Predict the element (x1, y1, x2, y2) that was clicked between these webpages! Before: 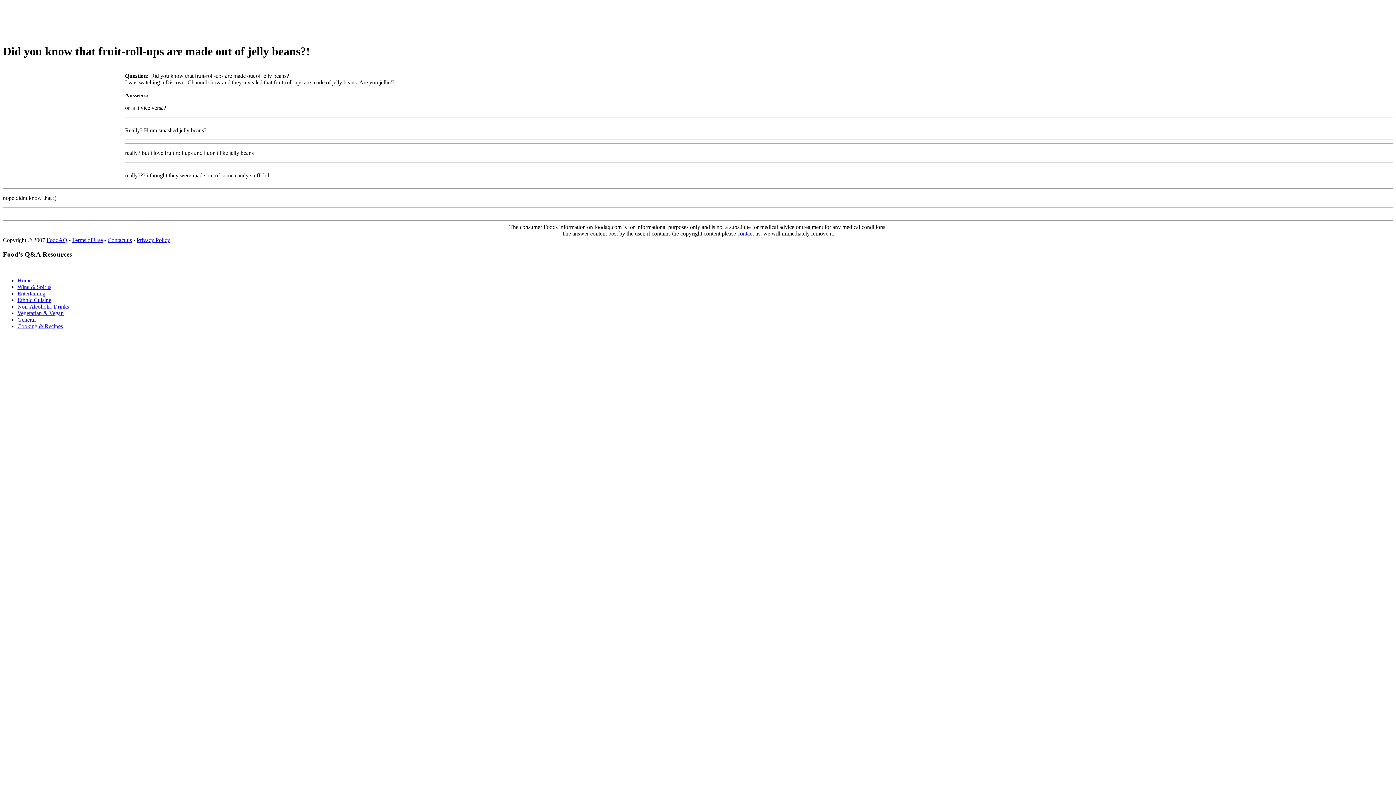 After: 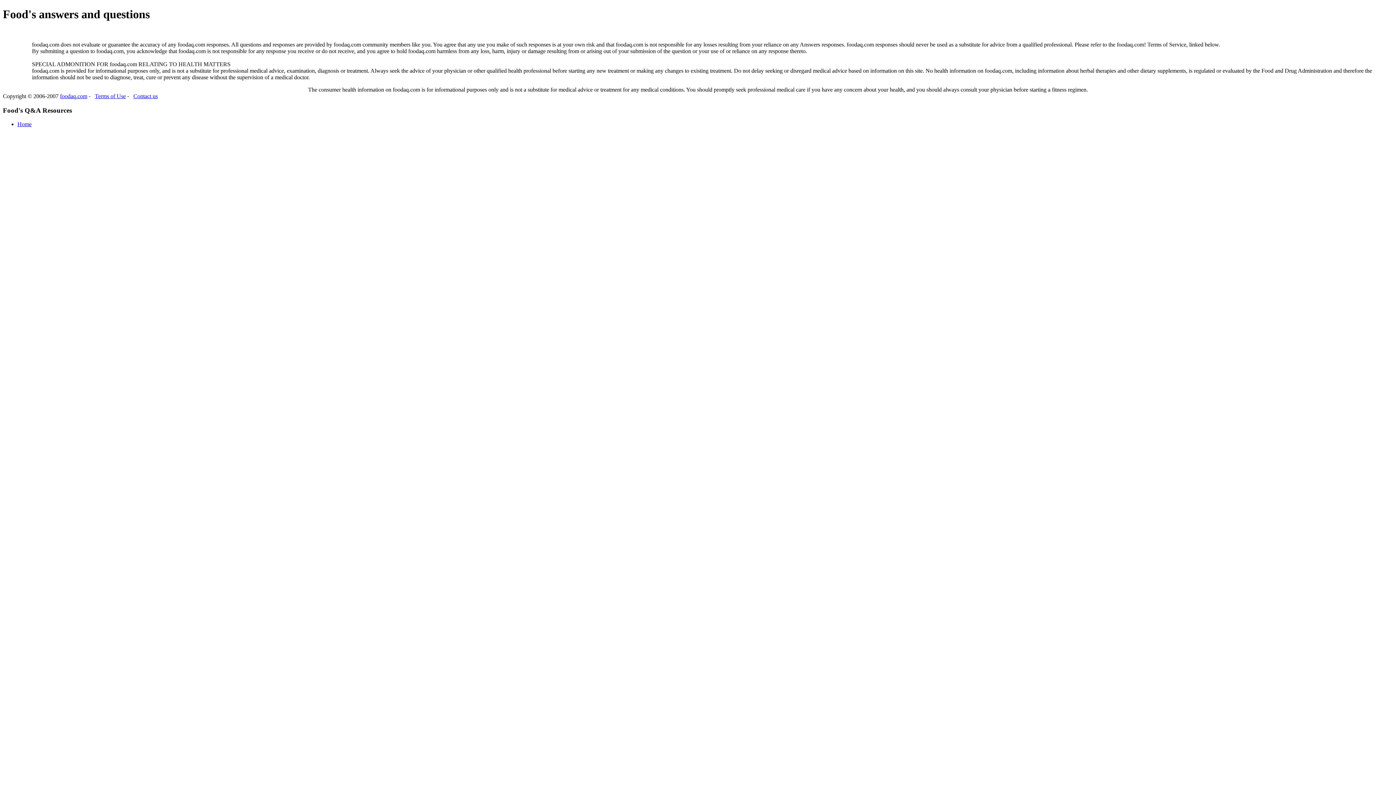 Action: bbox: (72, 237, 102, 243) label: Terms of Use